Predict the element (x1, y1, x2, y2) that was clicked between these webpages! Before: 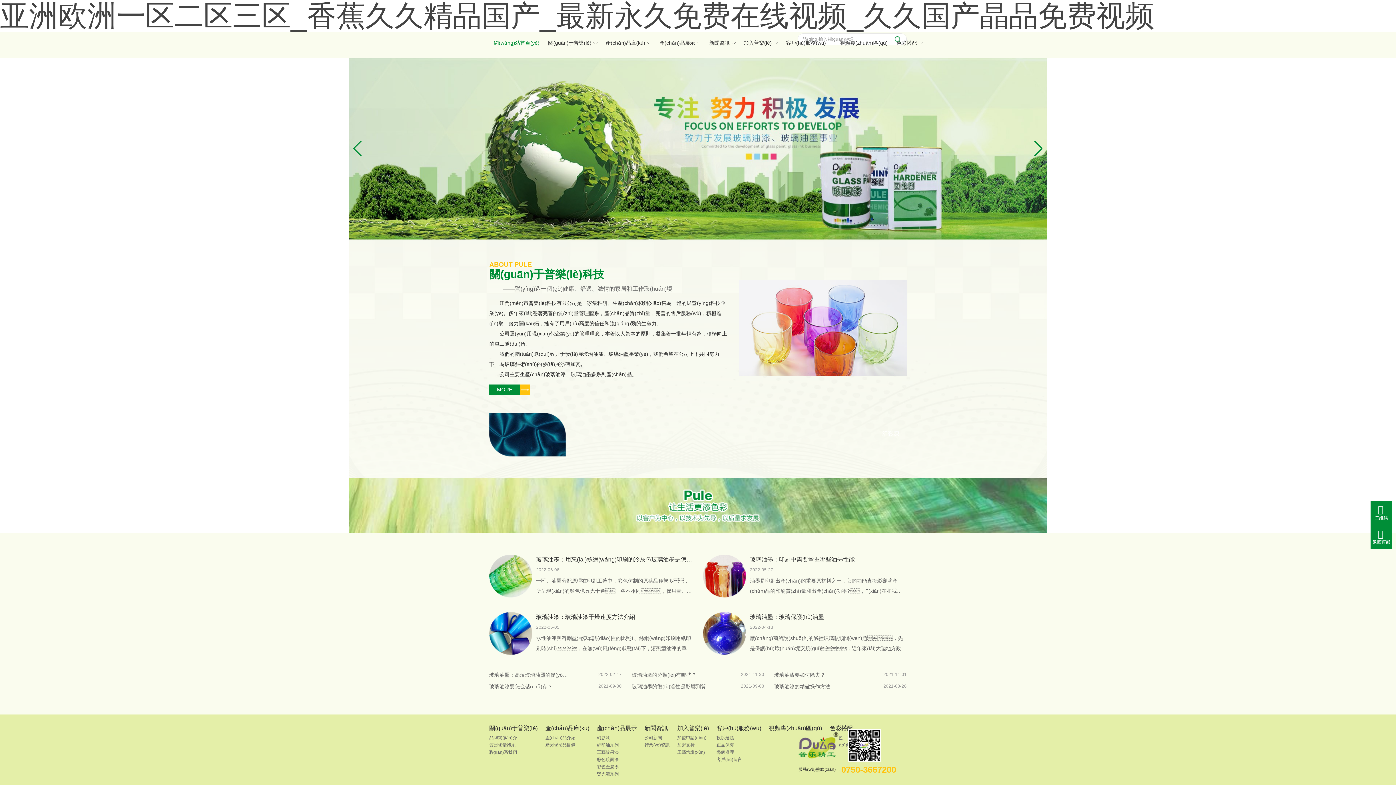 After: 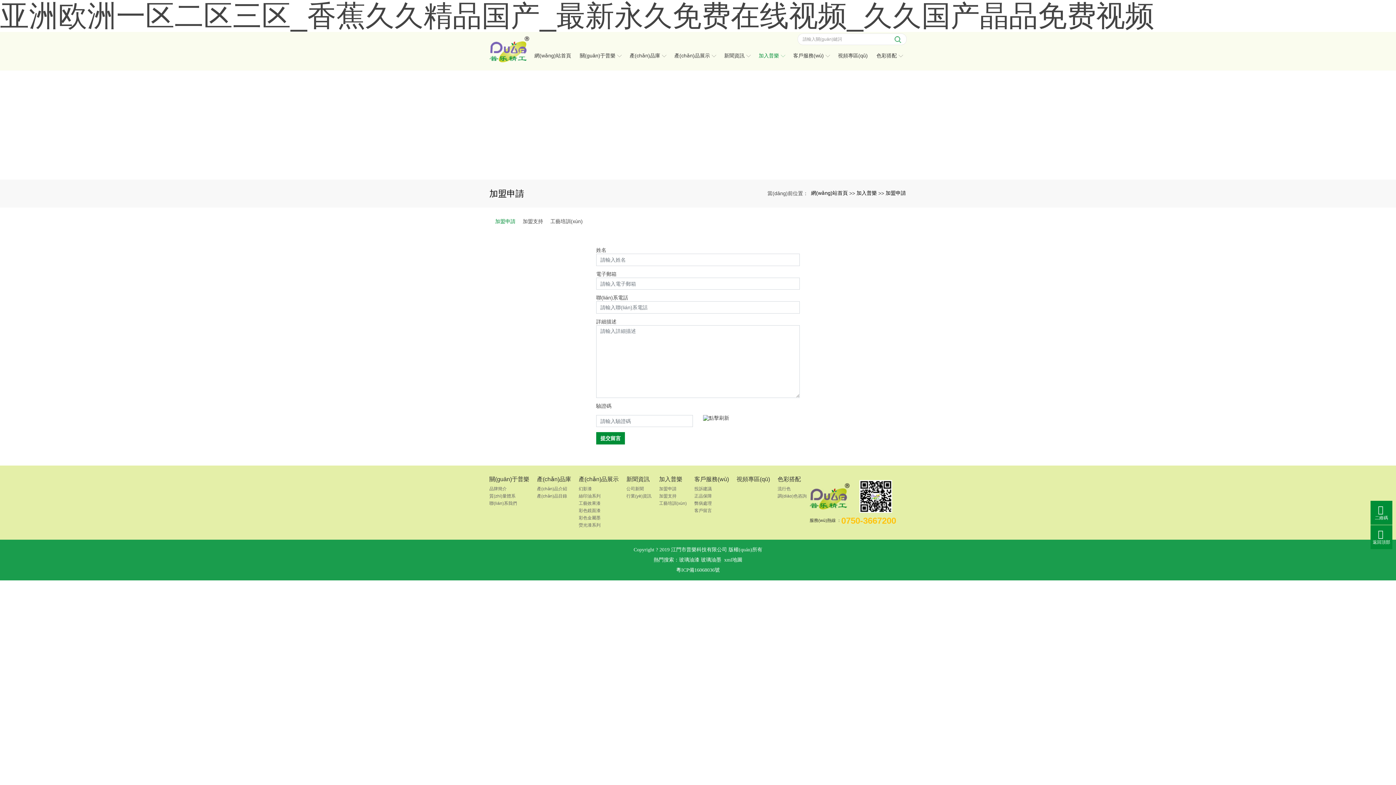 Action: label: 加盟申請(qǐng) bbox: (677, 735, 706, 741)